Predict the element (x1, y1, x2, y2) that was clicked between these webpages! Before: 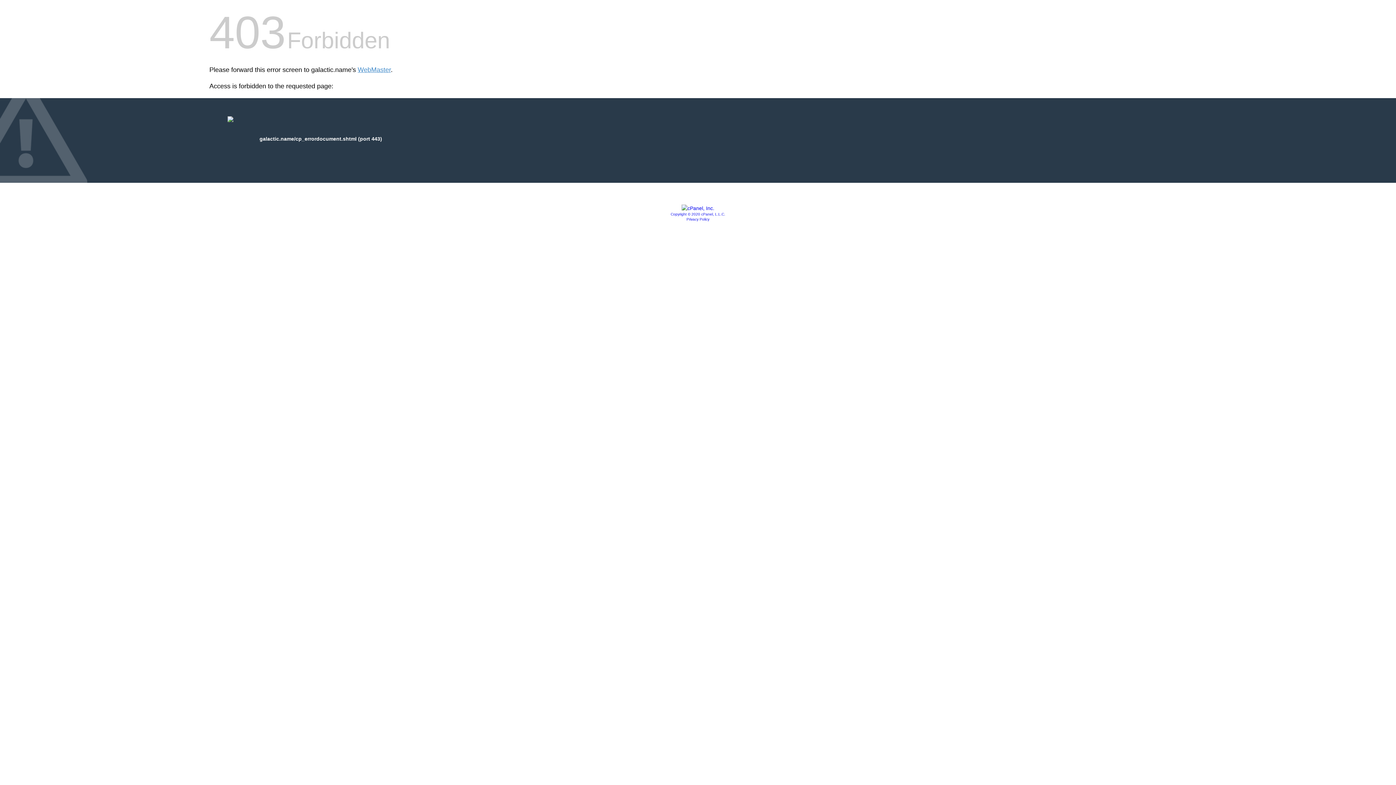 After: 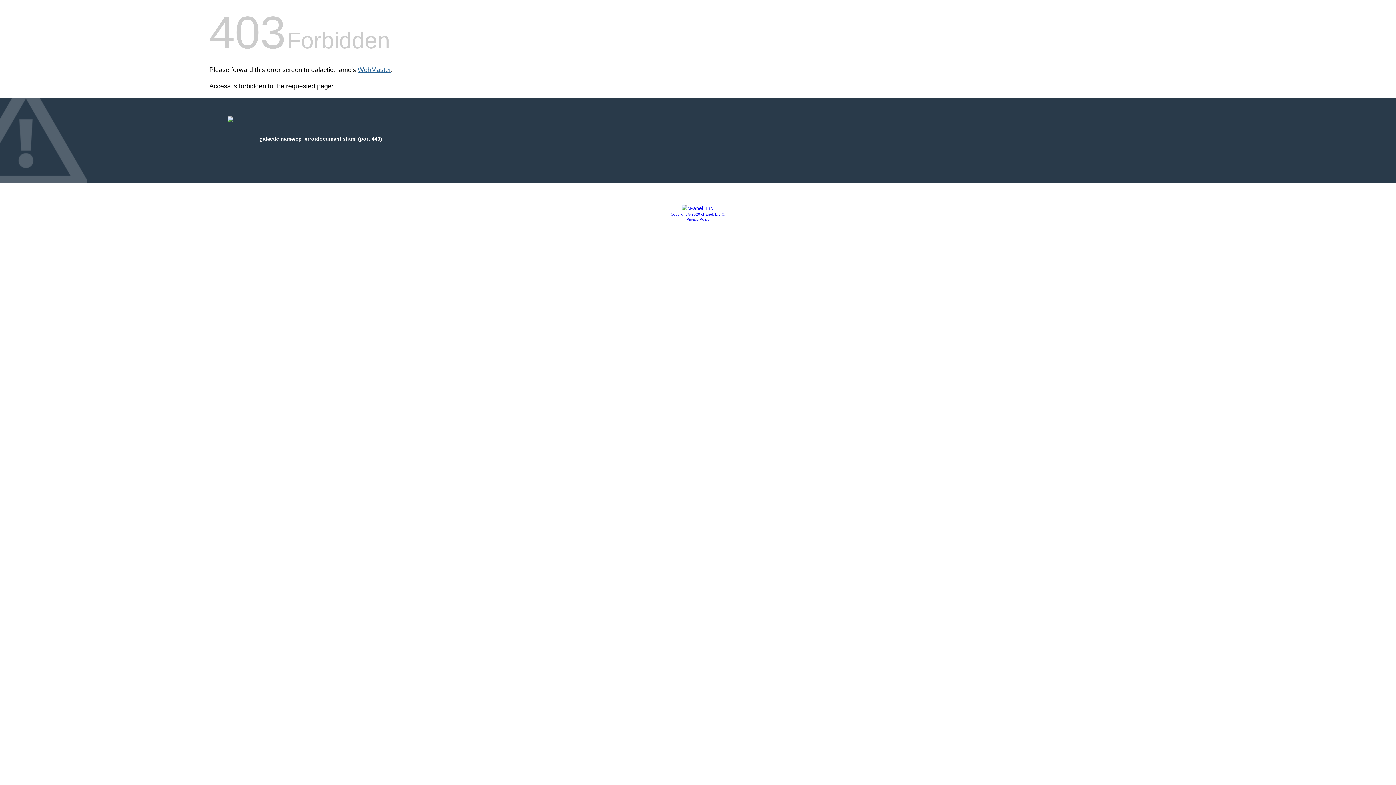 Action: label: WebMaster bbox: (357, 66, 390, 73)